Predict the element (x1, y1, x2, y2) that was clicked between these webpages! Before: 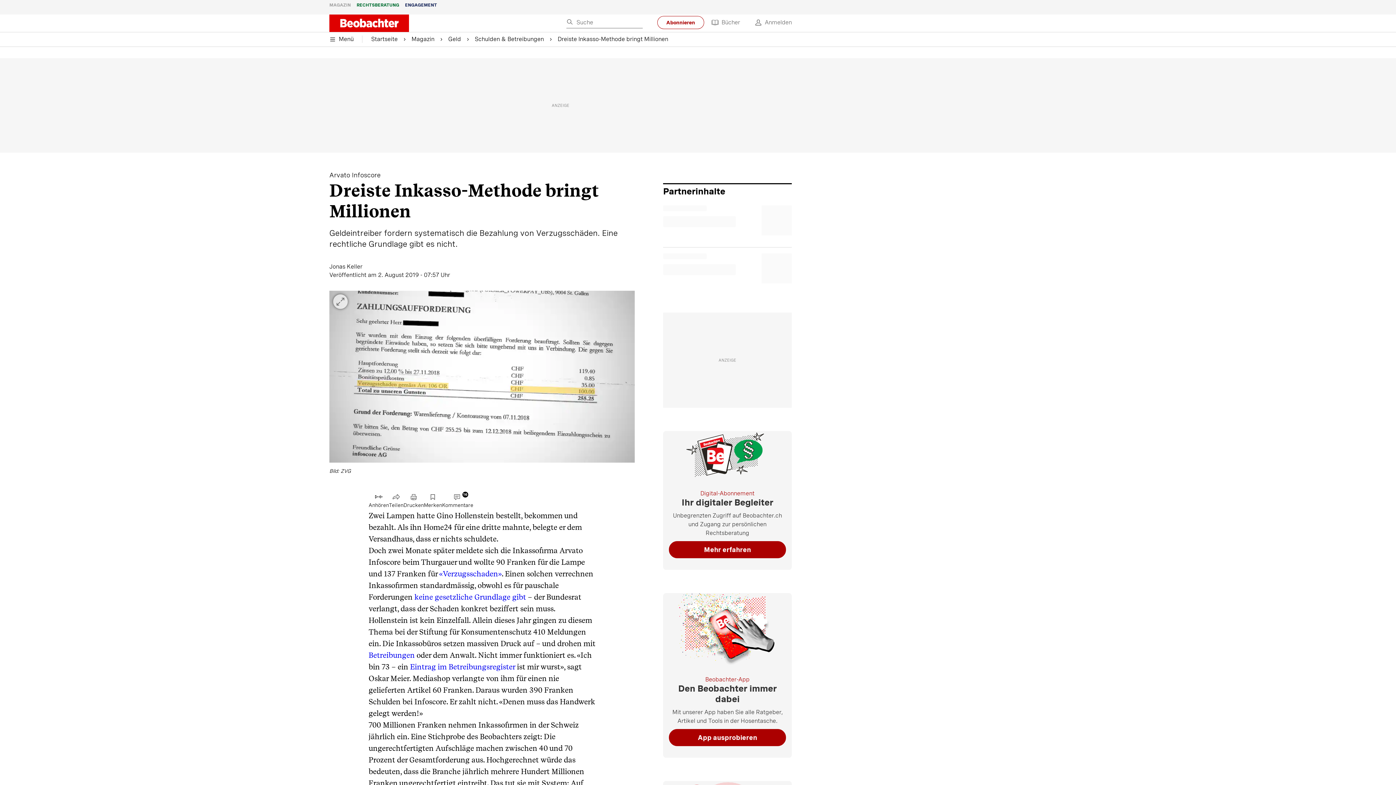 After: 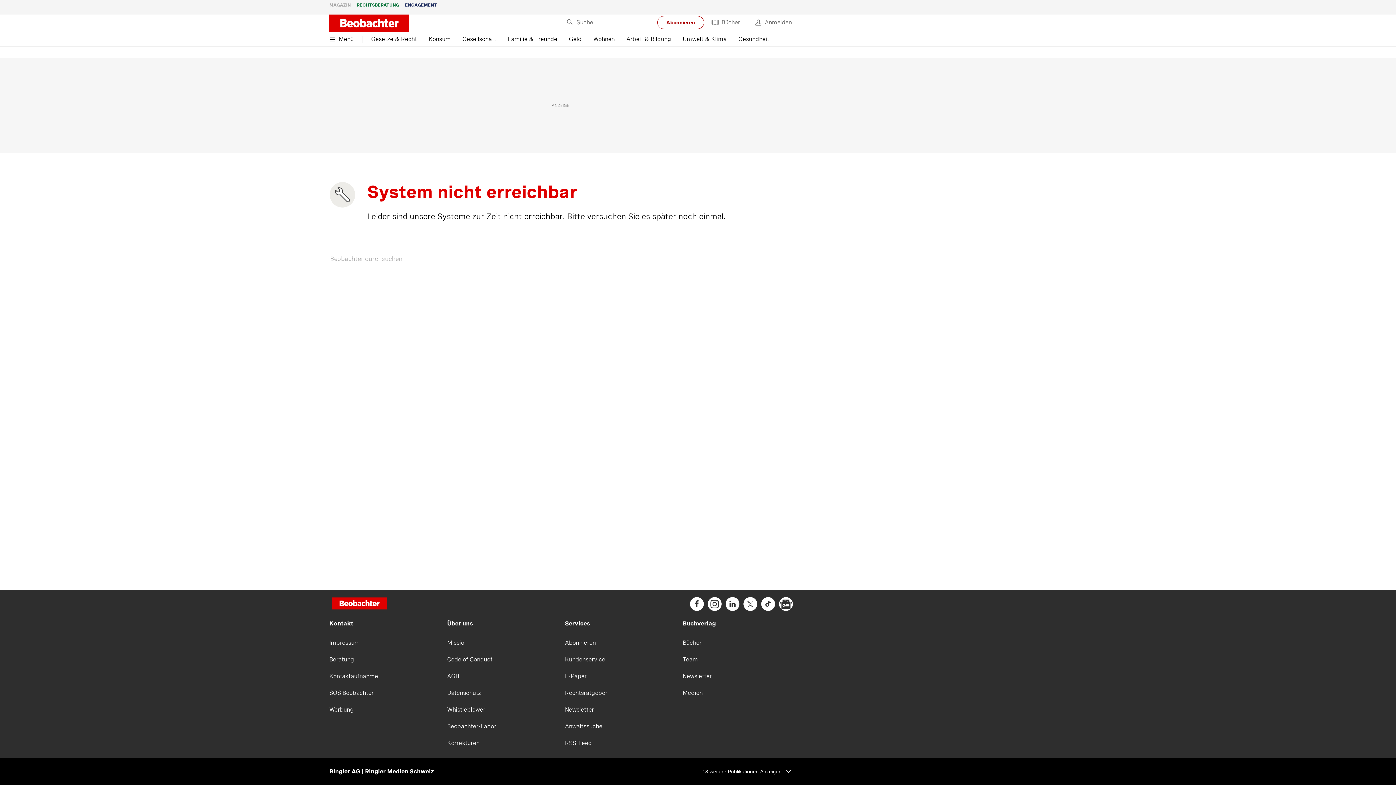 Action: bbox: (411, 34, 448, 43) label: Magazin